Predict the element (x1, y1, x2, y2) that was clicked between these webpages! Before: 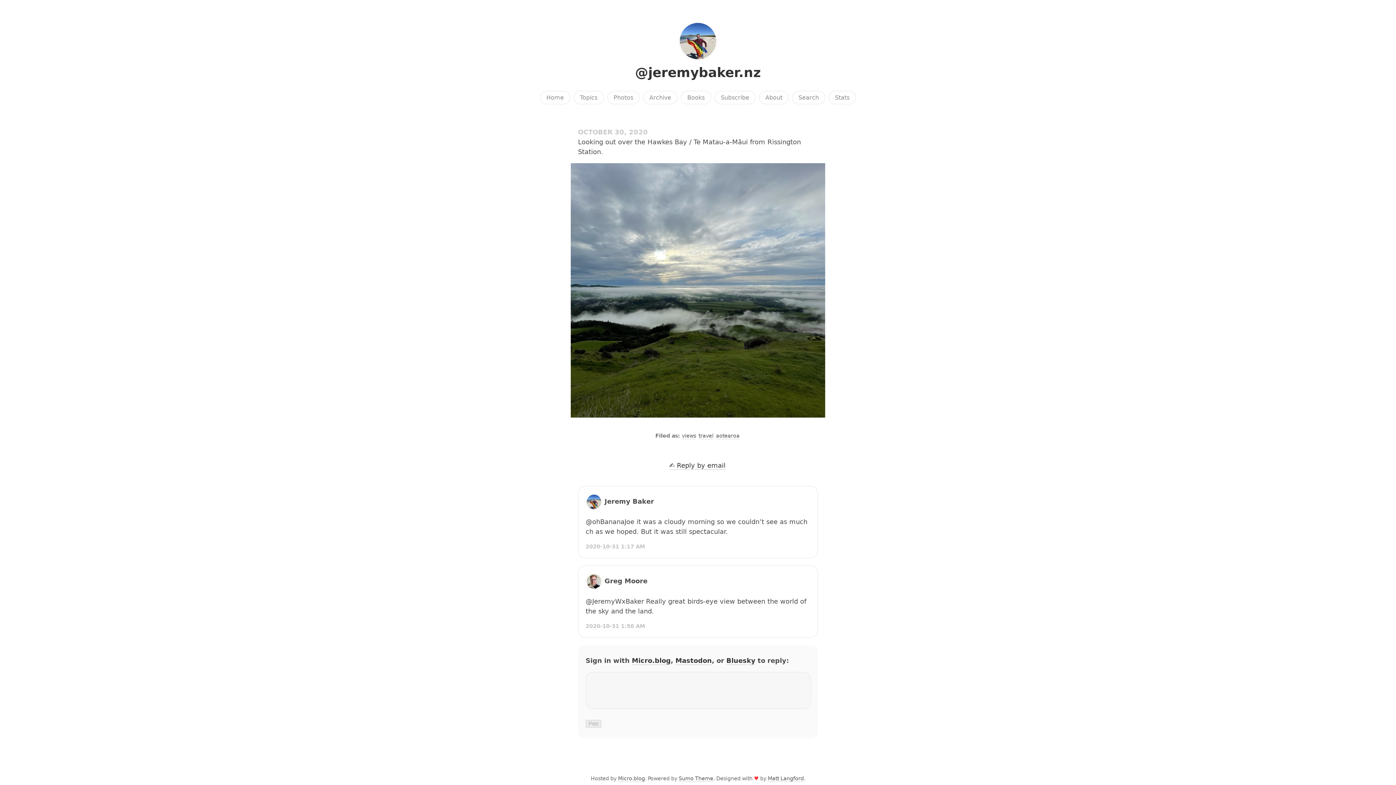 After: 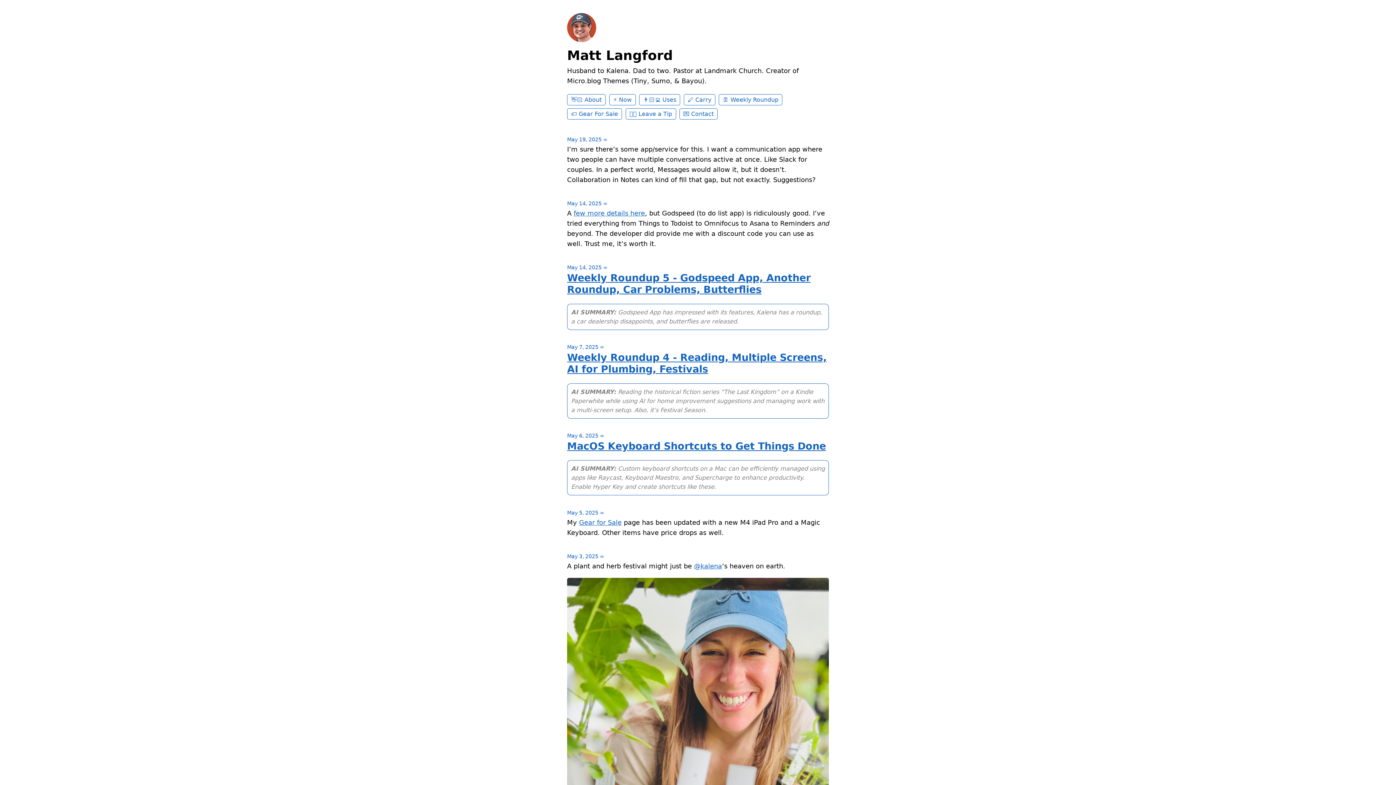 Action: bbox: (768, 775, 804, 782) label: Matt Langford